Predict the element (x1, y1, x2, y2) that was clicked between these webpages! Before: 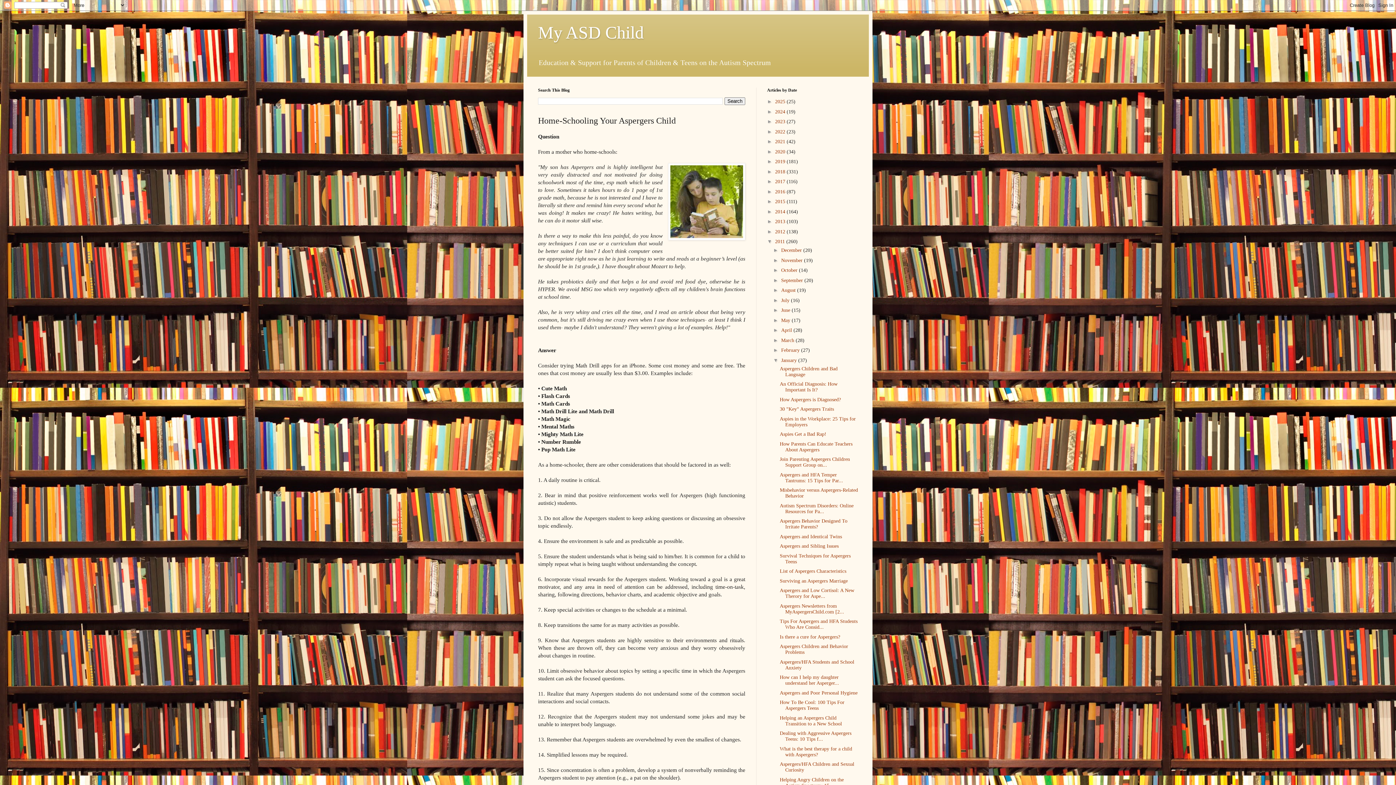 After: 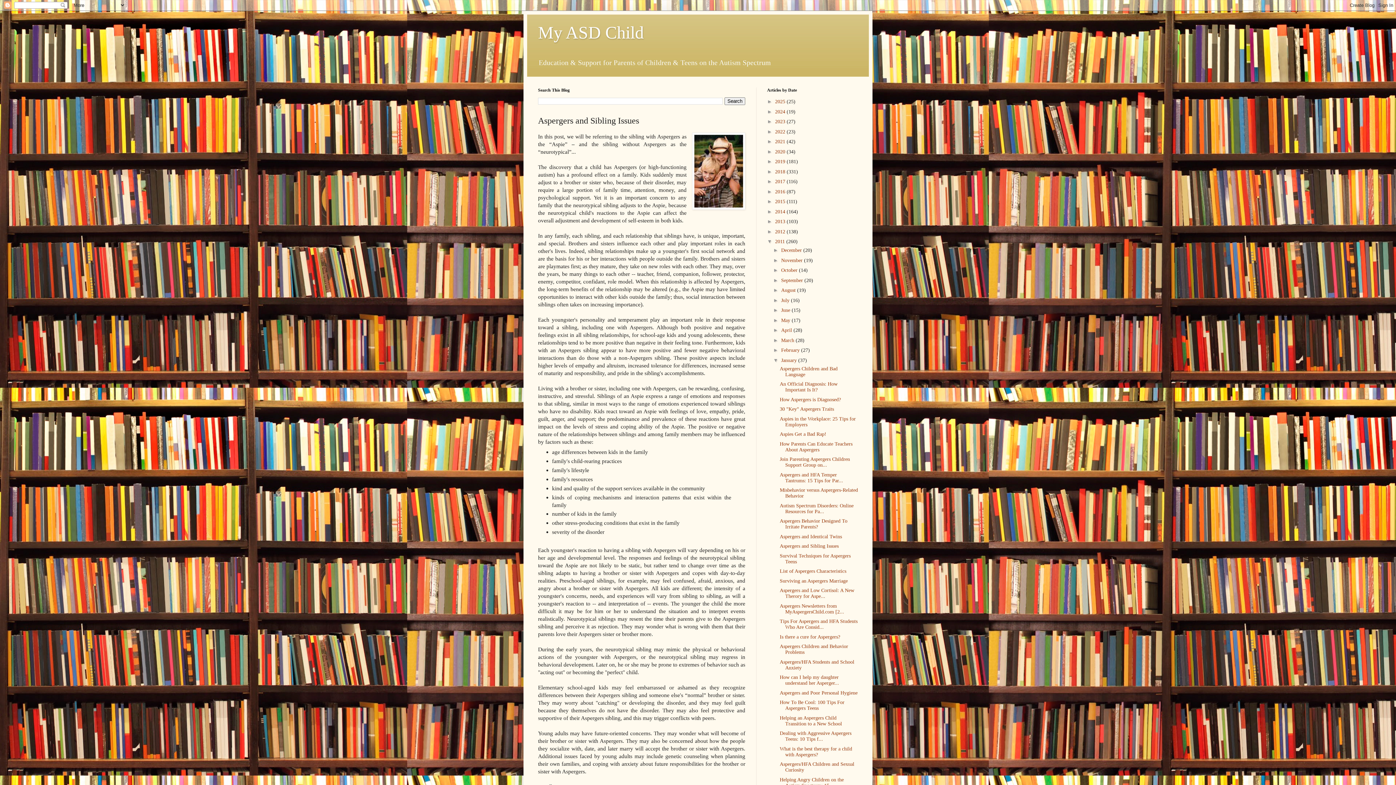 Action: bbox: (779, 543, 838, 549) label: Aspergers and Sibling Issues